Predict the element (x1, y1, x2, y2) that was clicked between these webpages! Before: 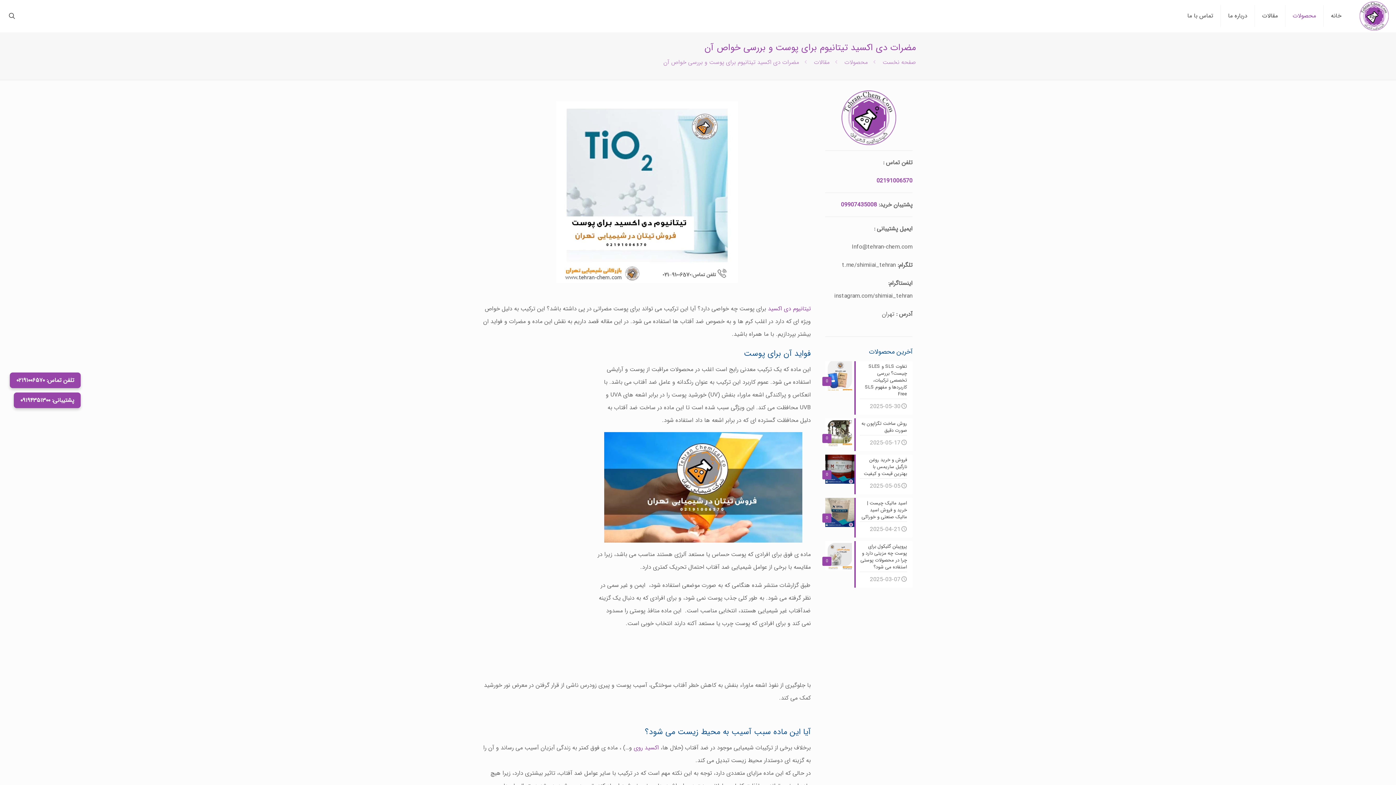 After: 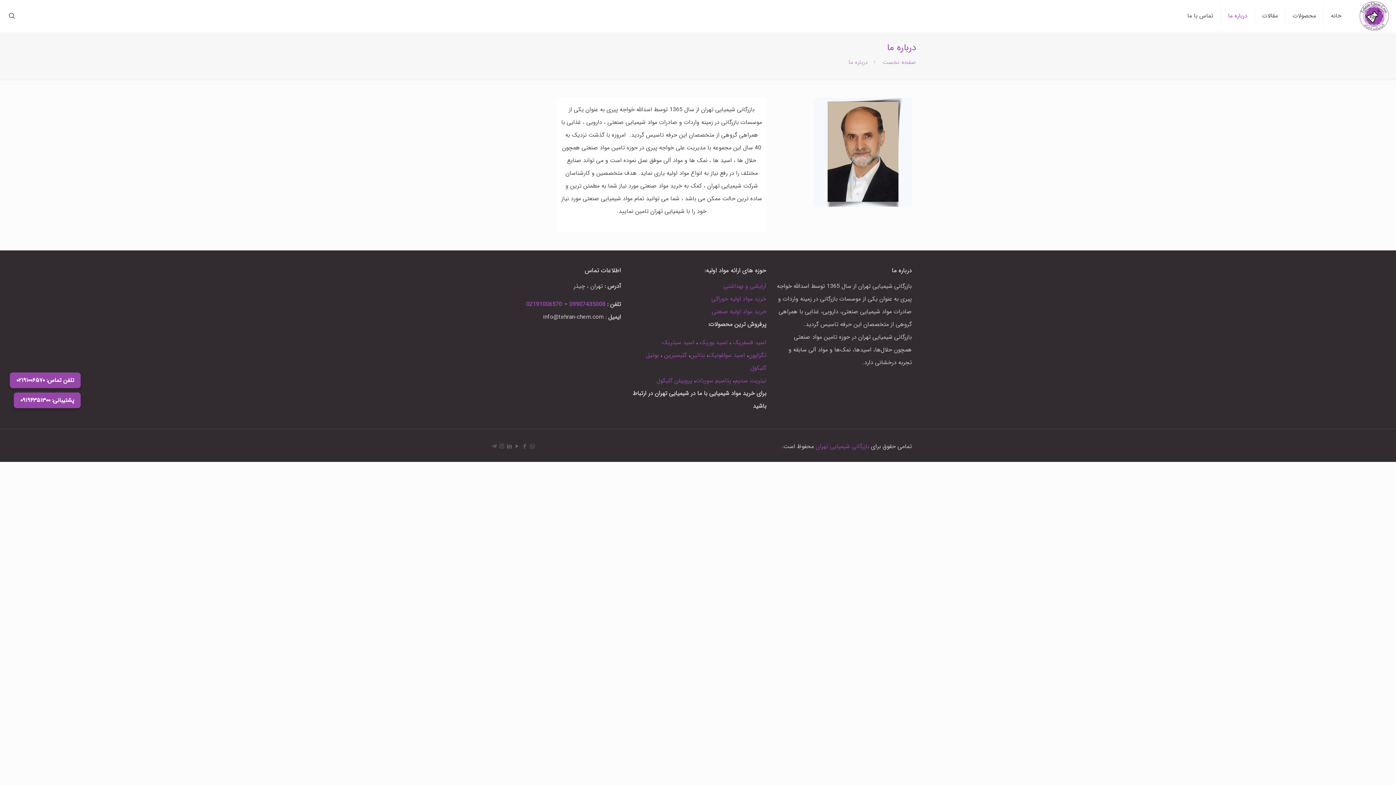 Action: bbox: (1220, 0, 1254, 32) label: درباره ما